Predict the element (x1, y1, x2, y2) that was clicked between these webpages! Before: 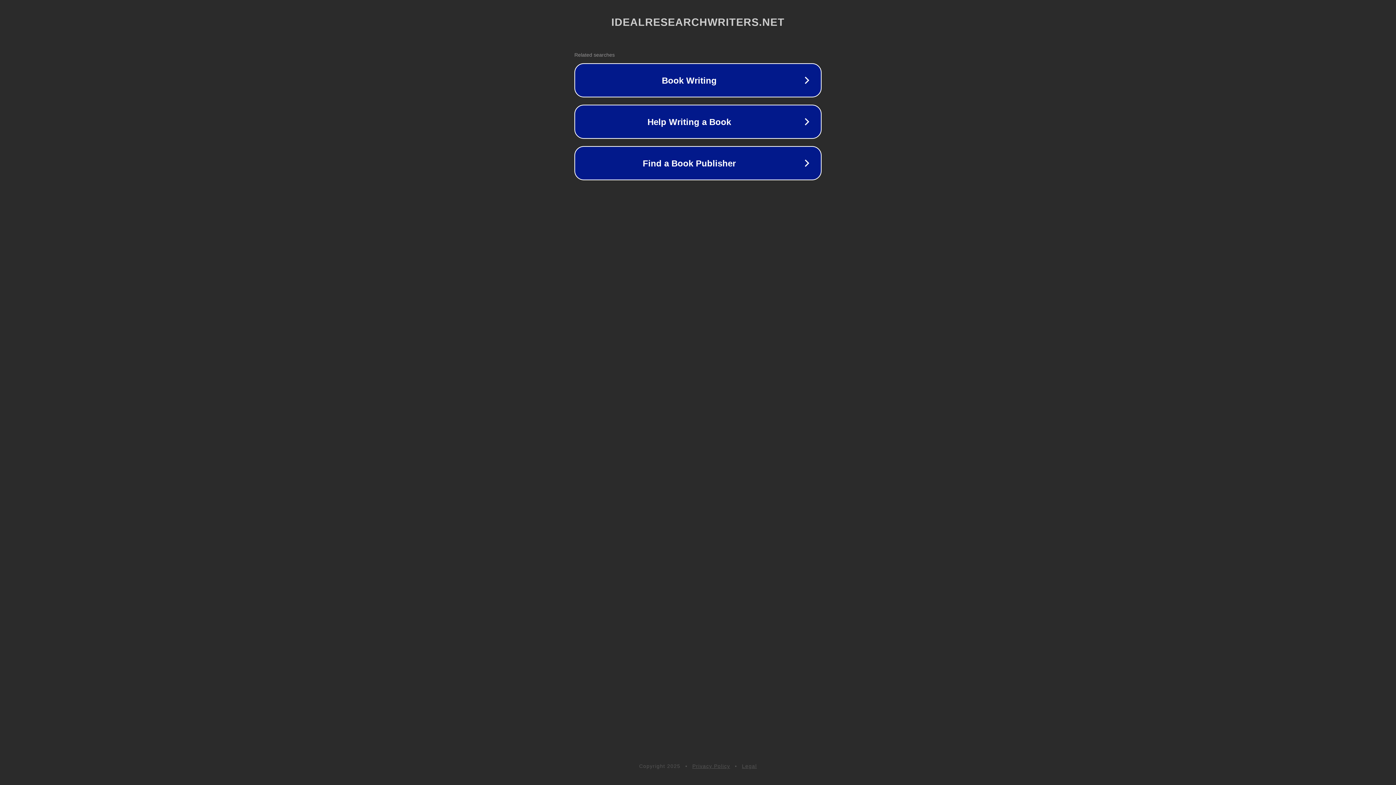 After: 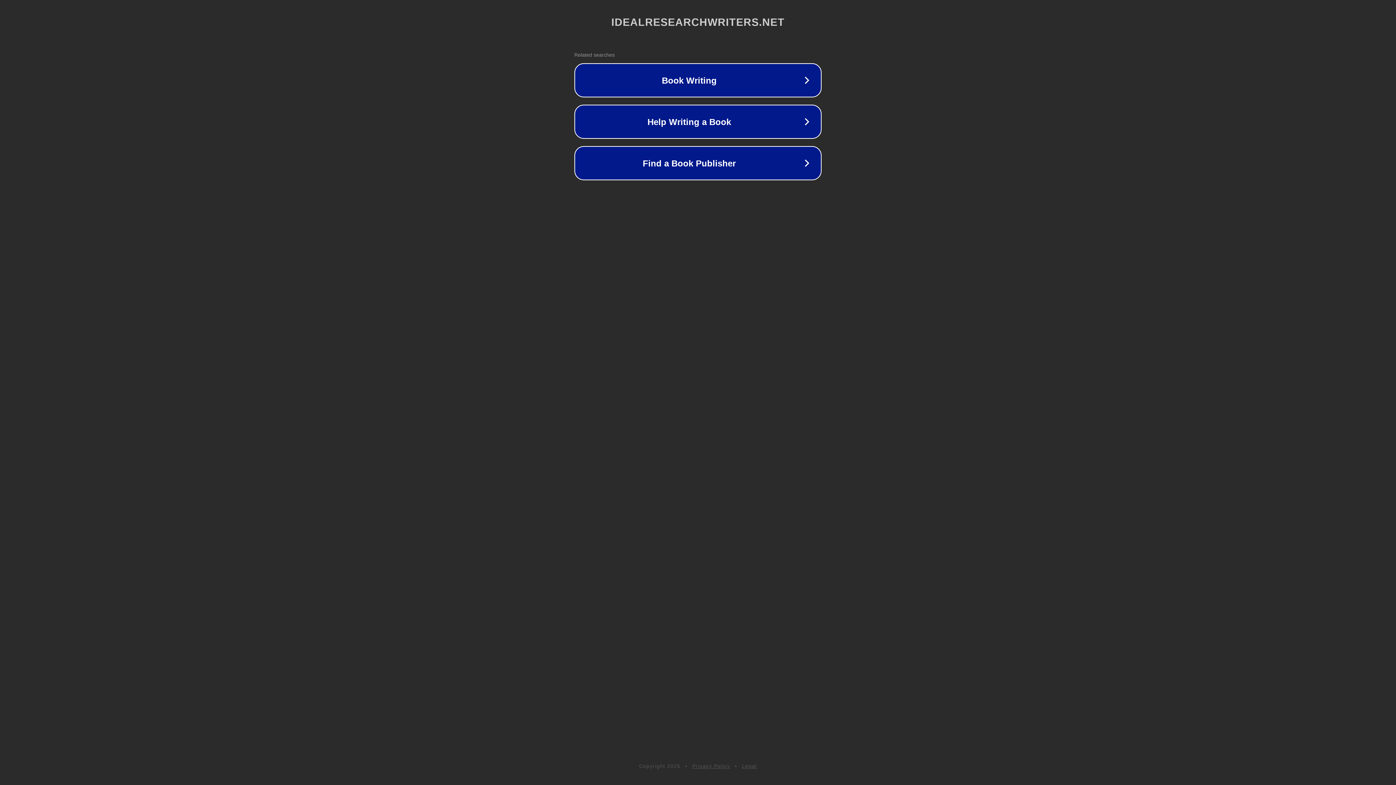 Action: label: Legal bbox: (742, 763, 757, 769)